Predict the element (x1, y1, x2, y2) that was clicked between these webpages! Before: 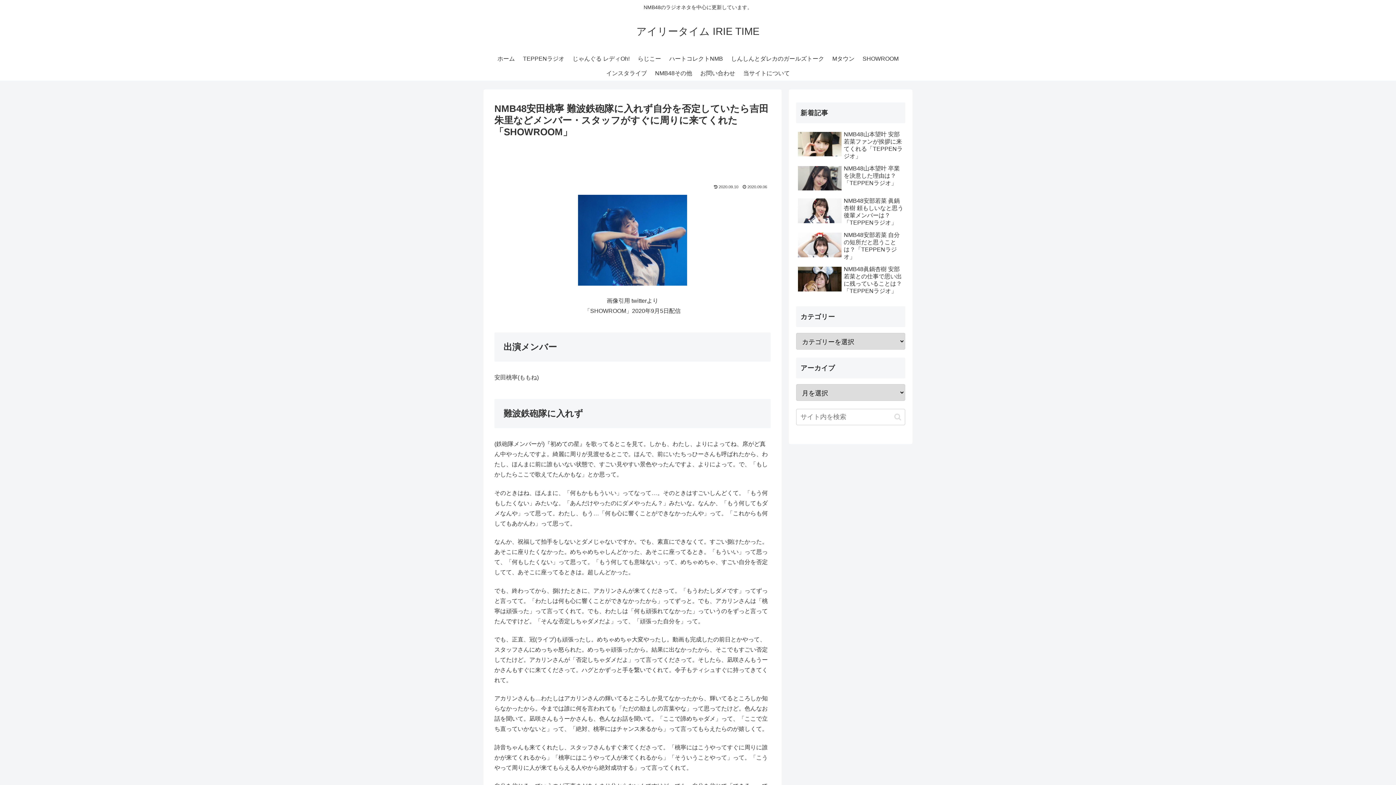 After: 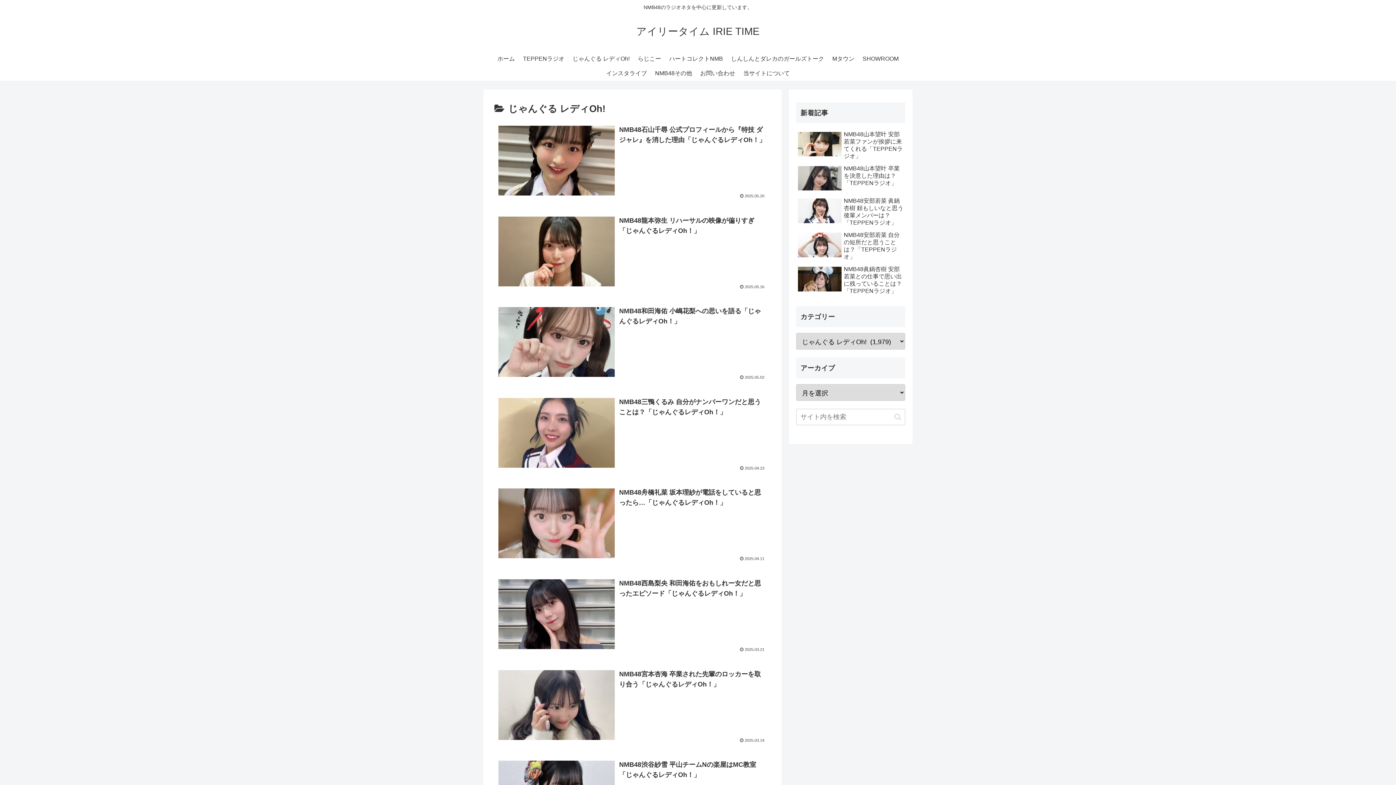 Action: label: じゃんぐる レディOh! bbox: (568, 51, 633, 66)